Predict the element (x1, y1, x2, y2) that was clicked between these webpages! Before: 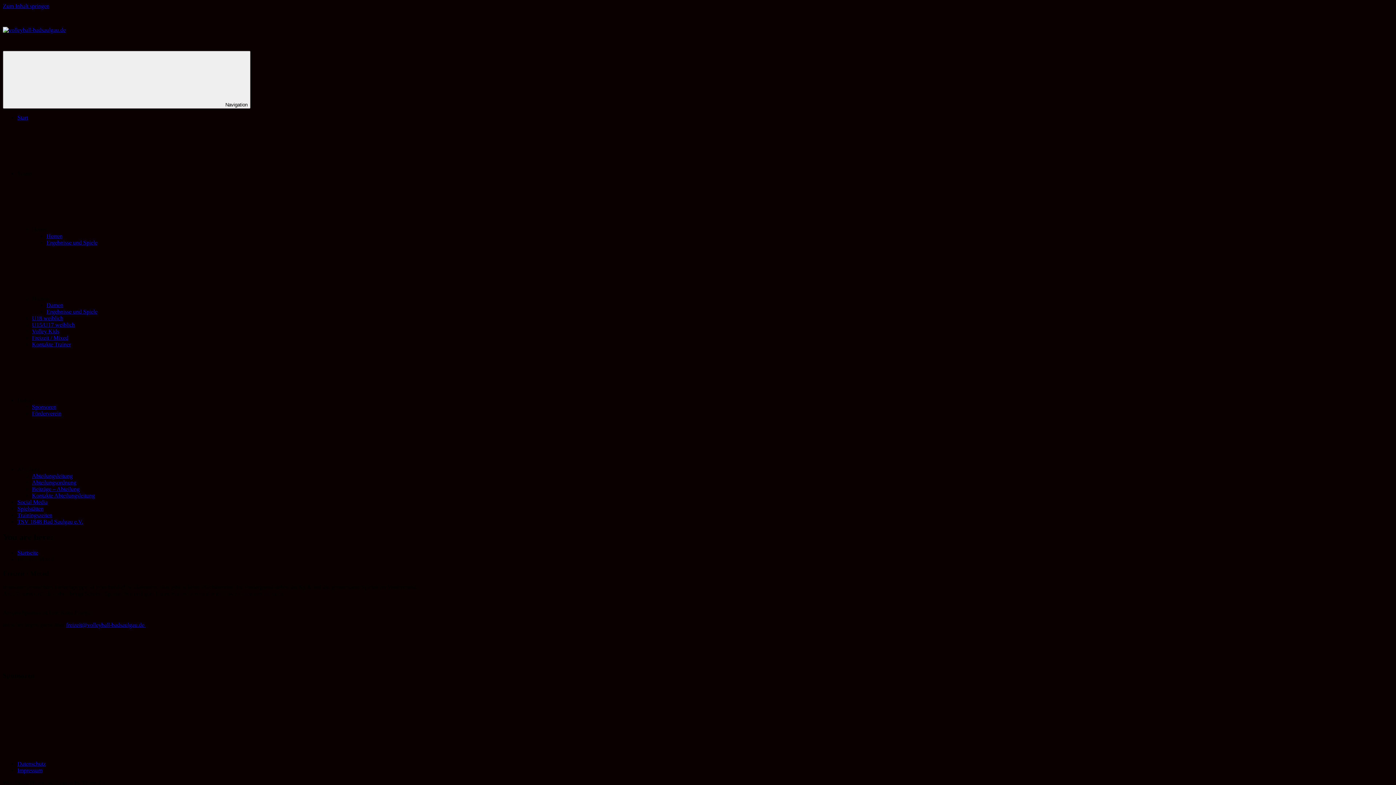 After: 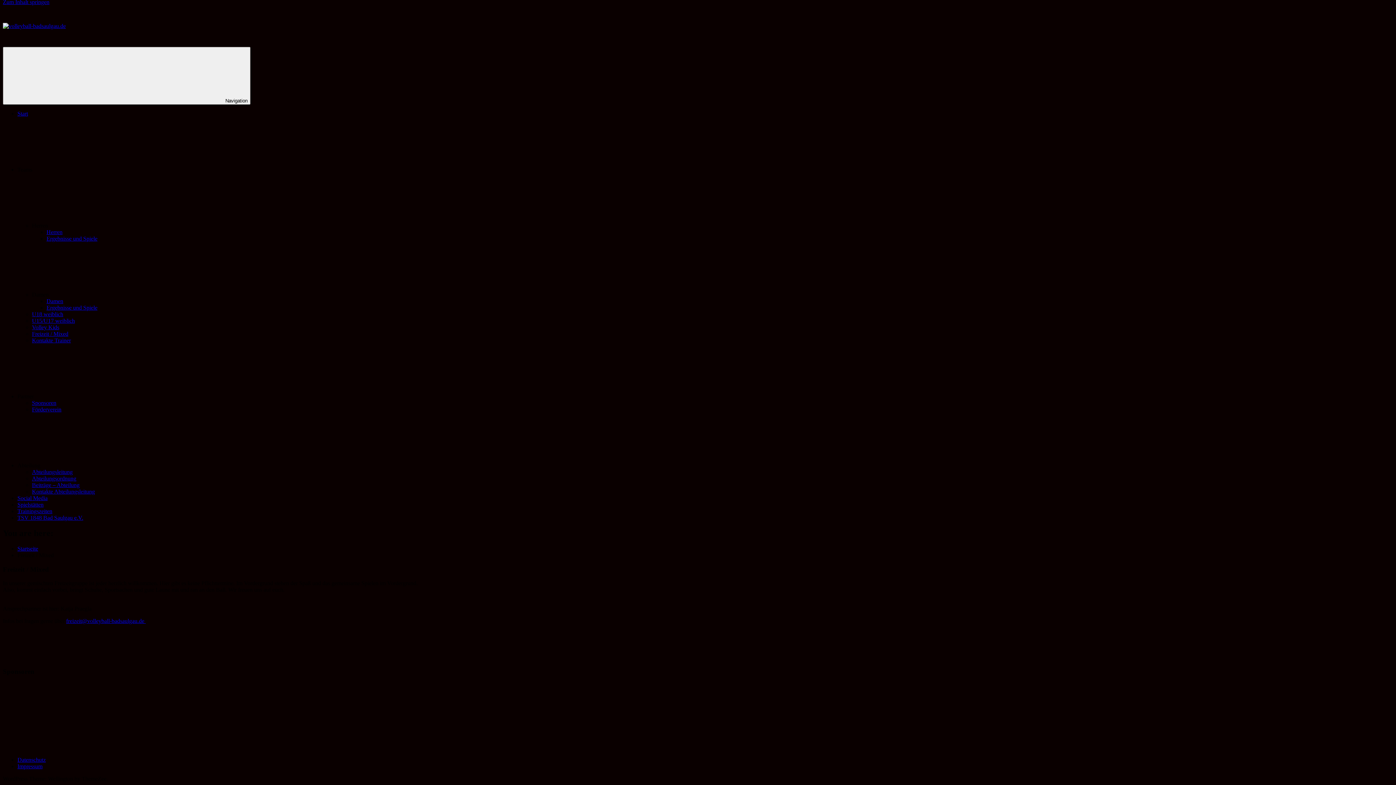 Action: label: Zum Inhalt springen bbox: (2, 2, 49, 9)